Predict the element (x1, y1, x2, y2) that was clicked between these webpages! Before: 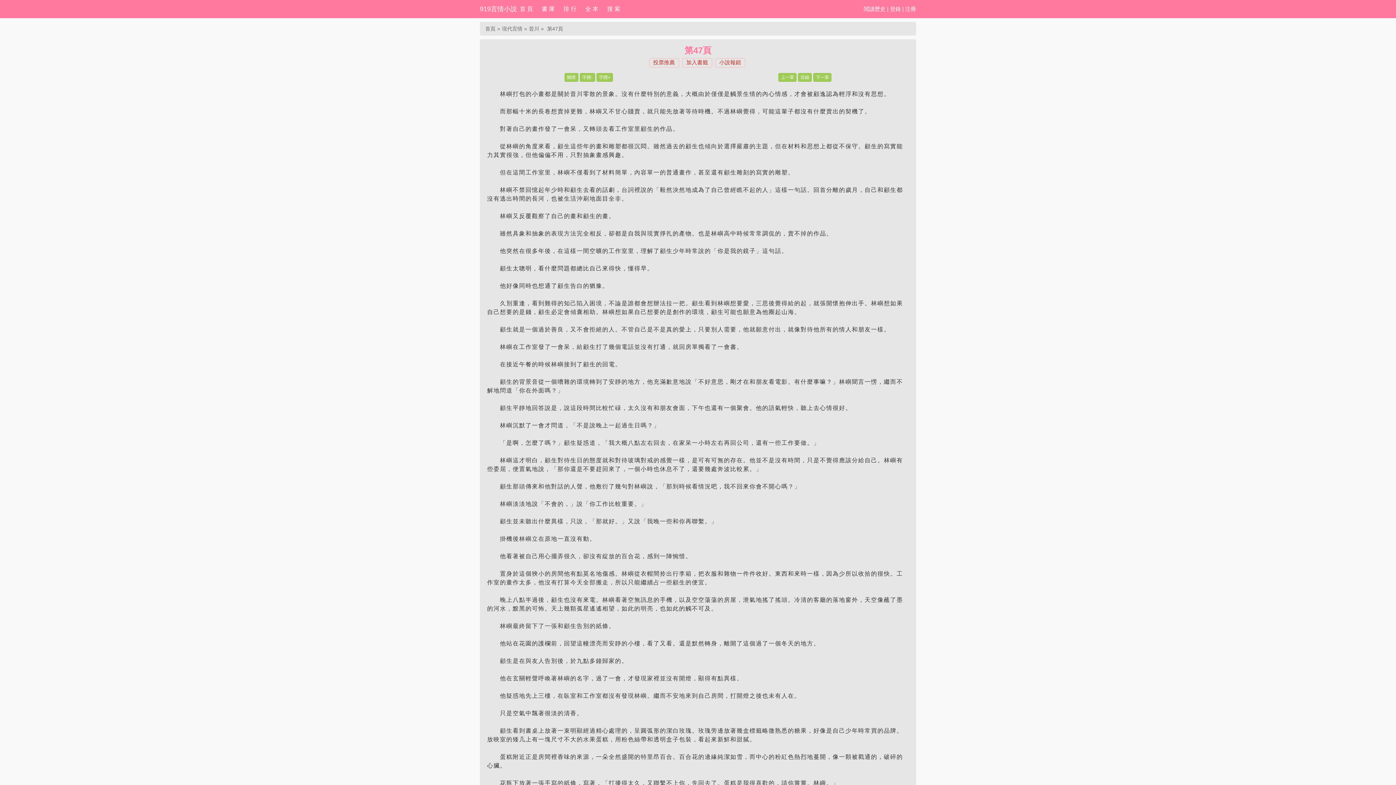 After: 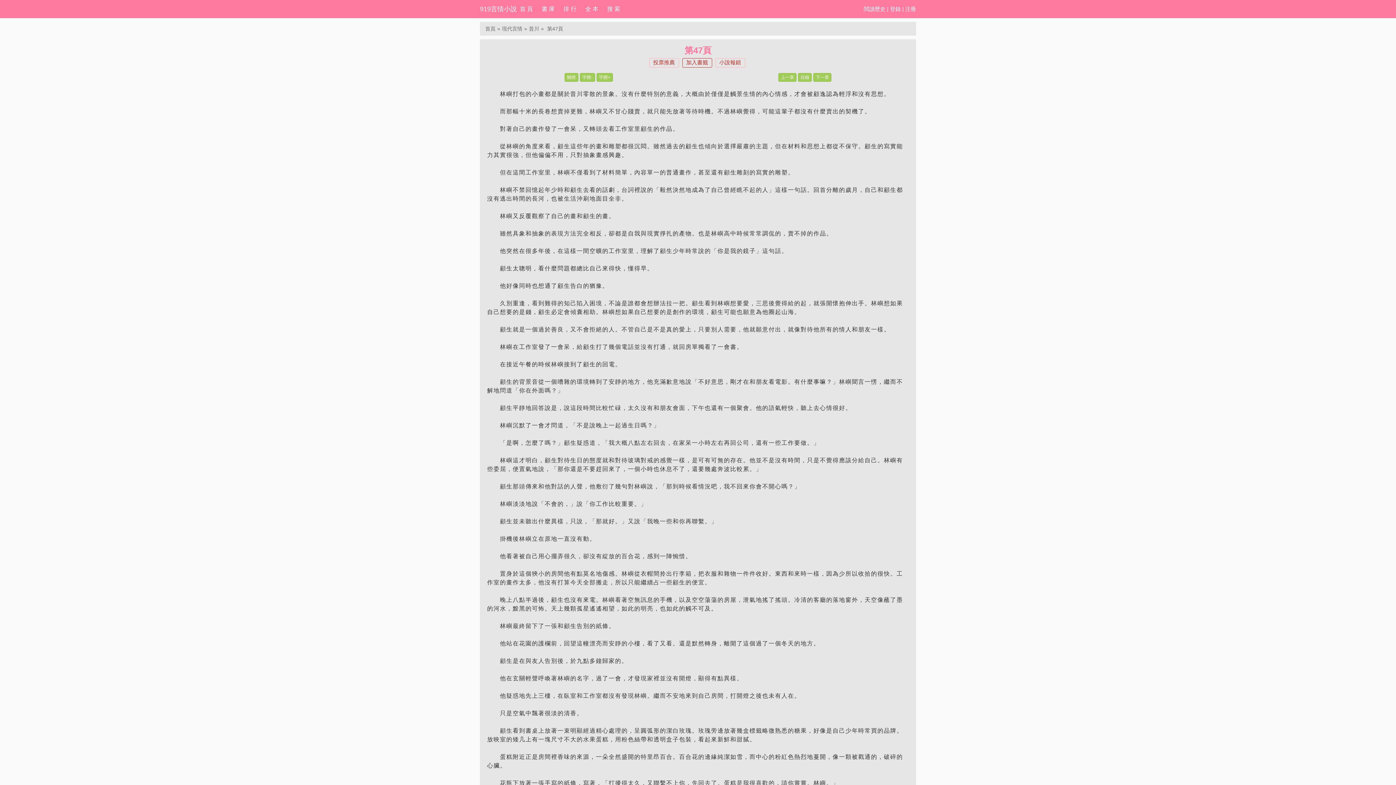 Action: bbox: (682, 58, 712, 67) label: 加入書籤